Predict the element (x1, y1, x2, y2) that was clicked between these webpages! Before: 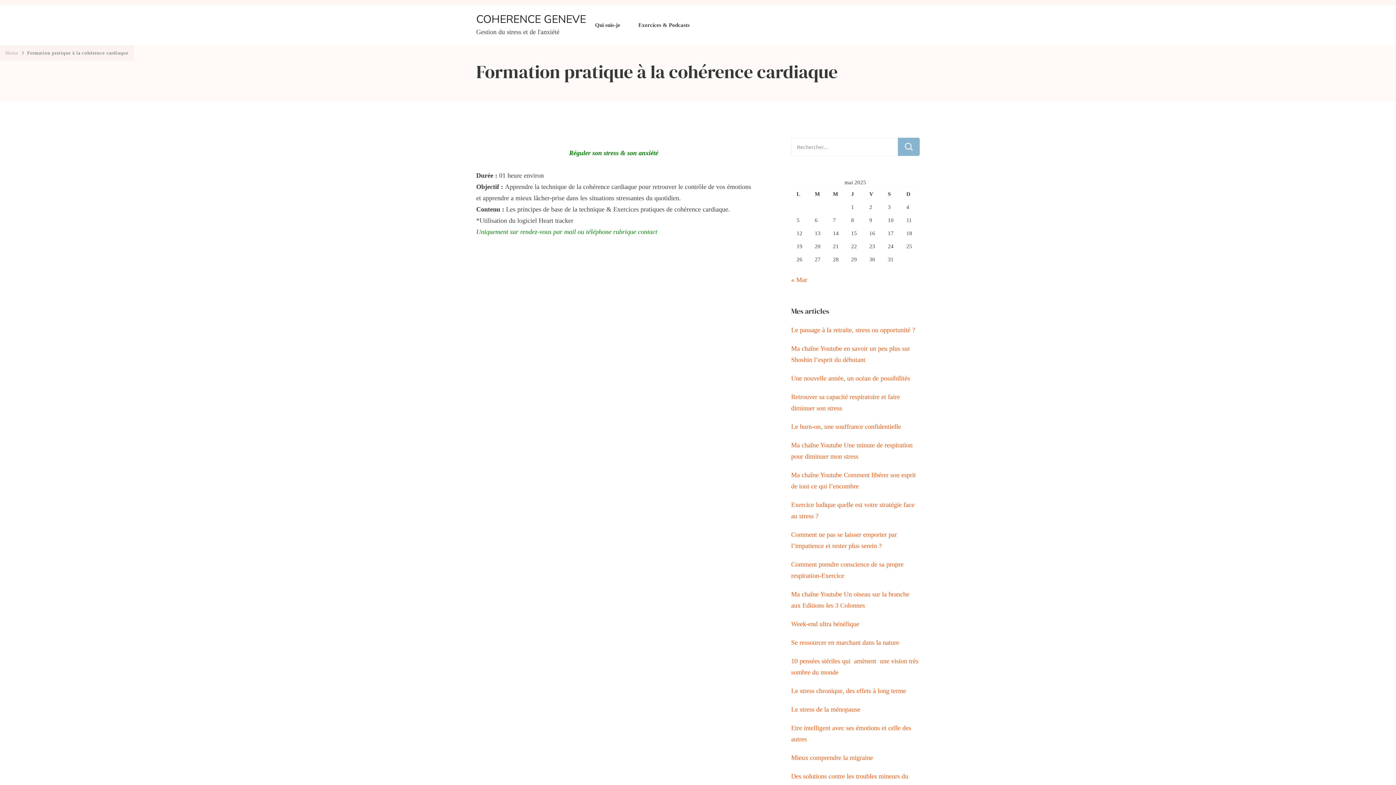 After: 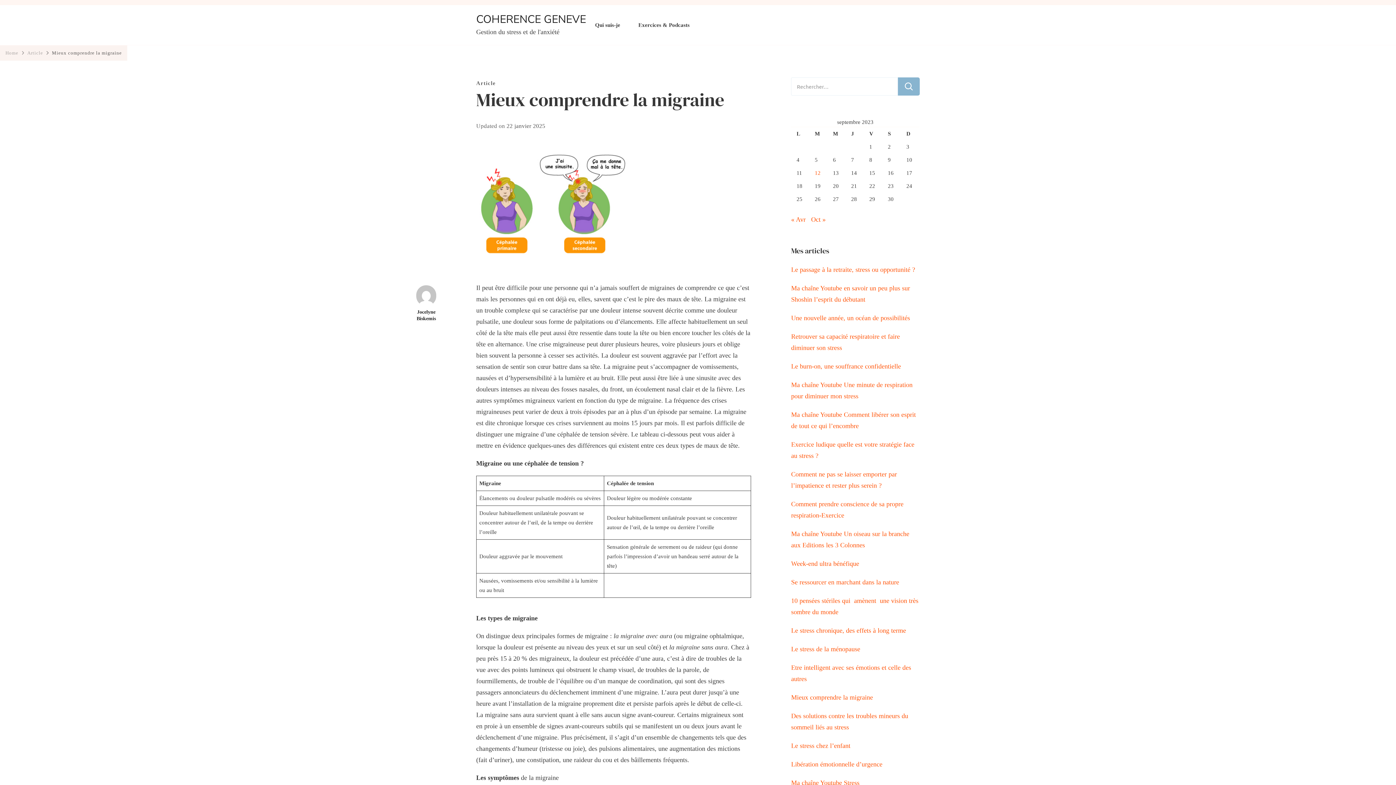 Action: bbox: (791, 754, 873, 761) label: Mieux comprendre la migraine